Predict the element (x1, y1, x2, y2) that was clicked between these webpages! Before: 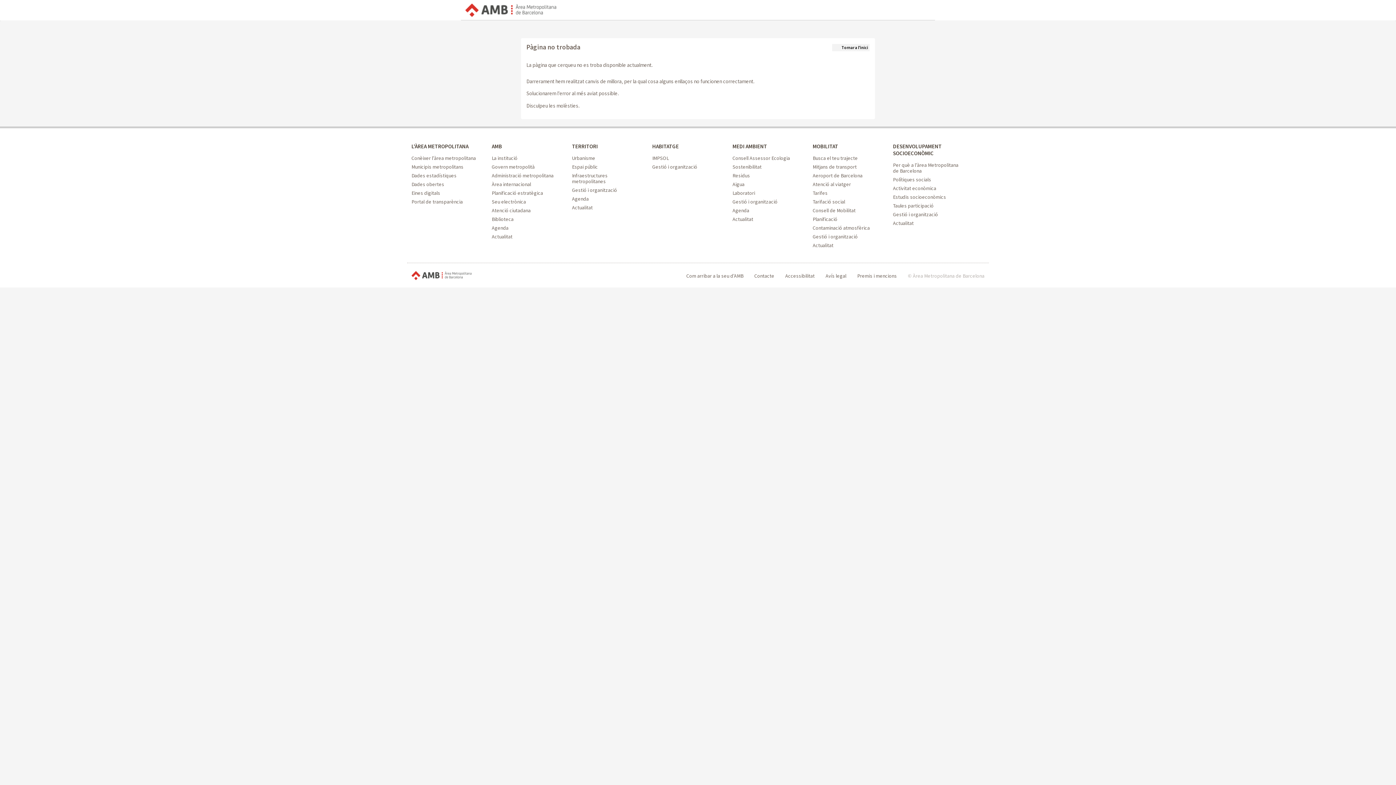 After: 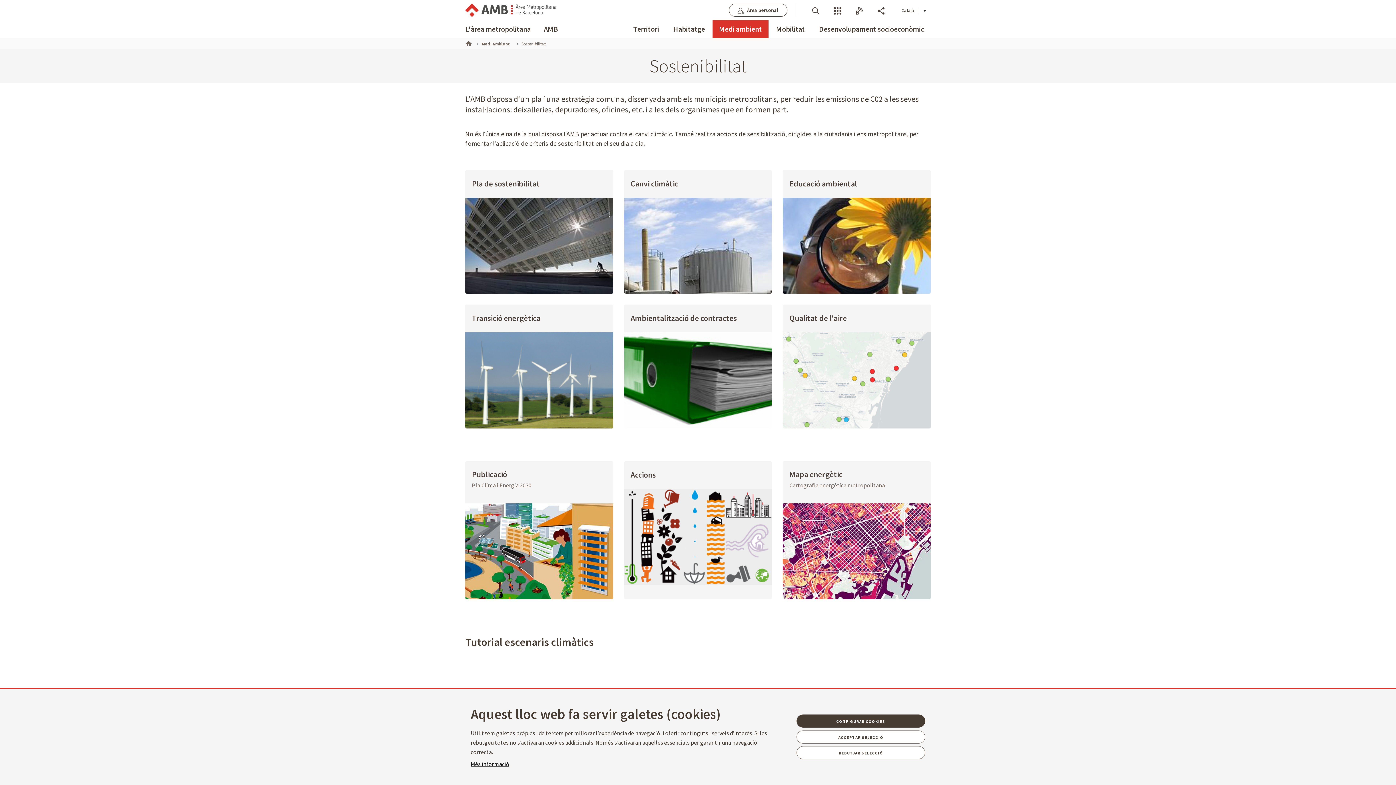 Action: bbox: (732, 163, 761, 170) label: Sostenibilitat